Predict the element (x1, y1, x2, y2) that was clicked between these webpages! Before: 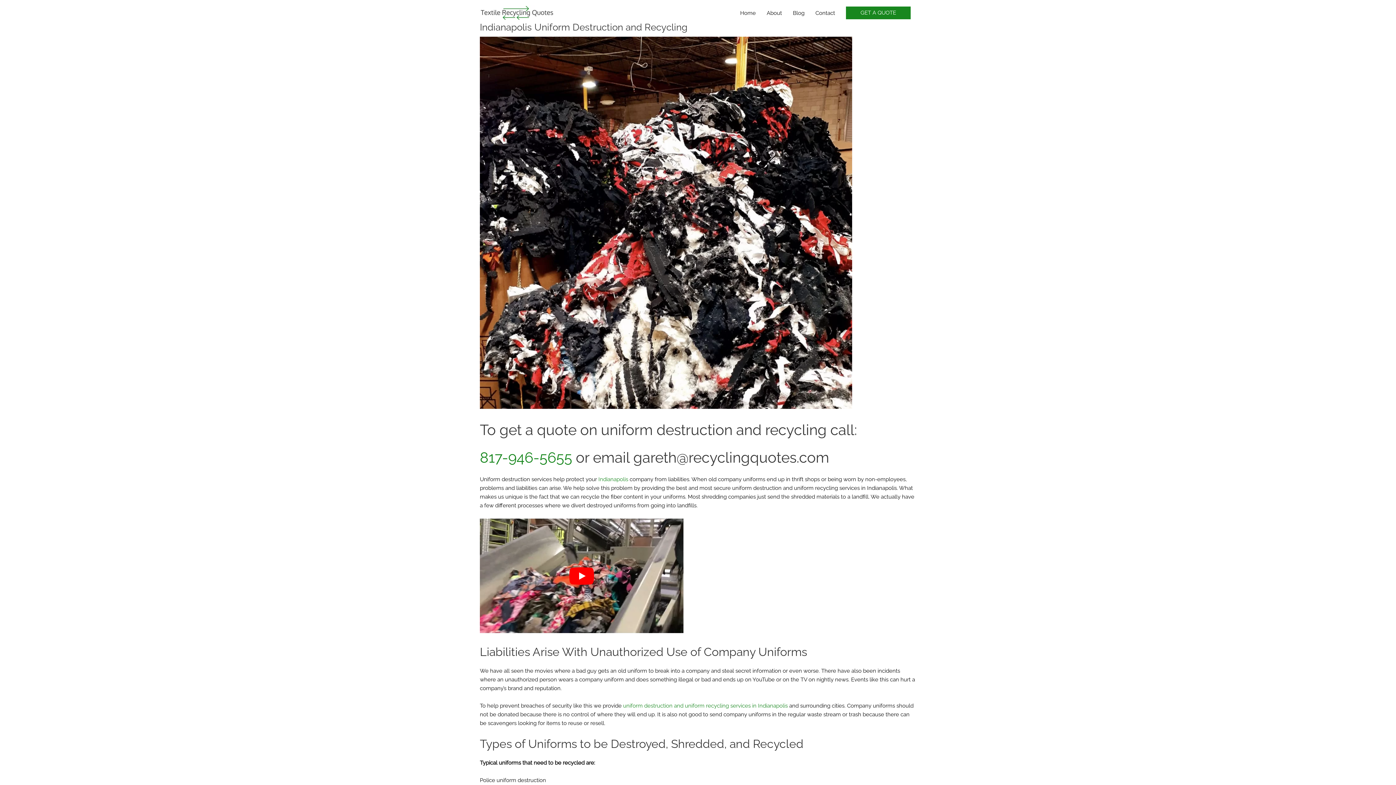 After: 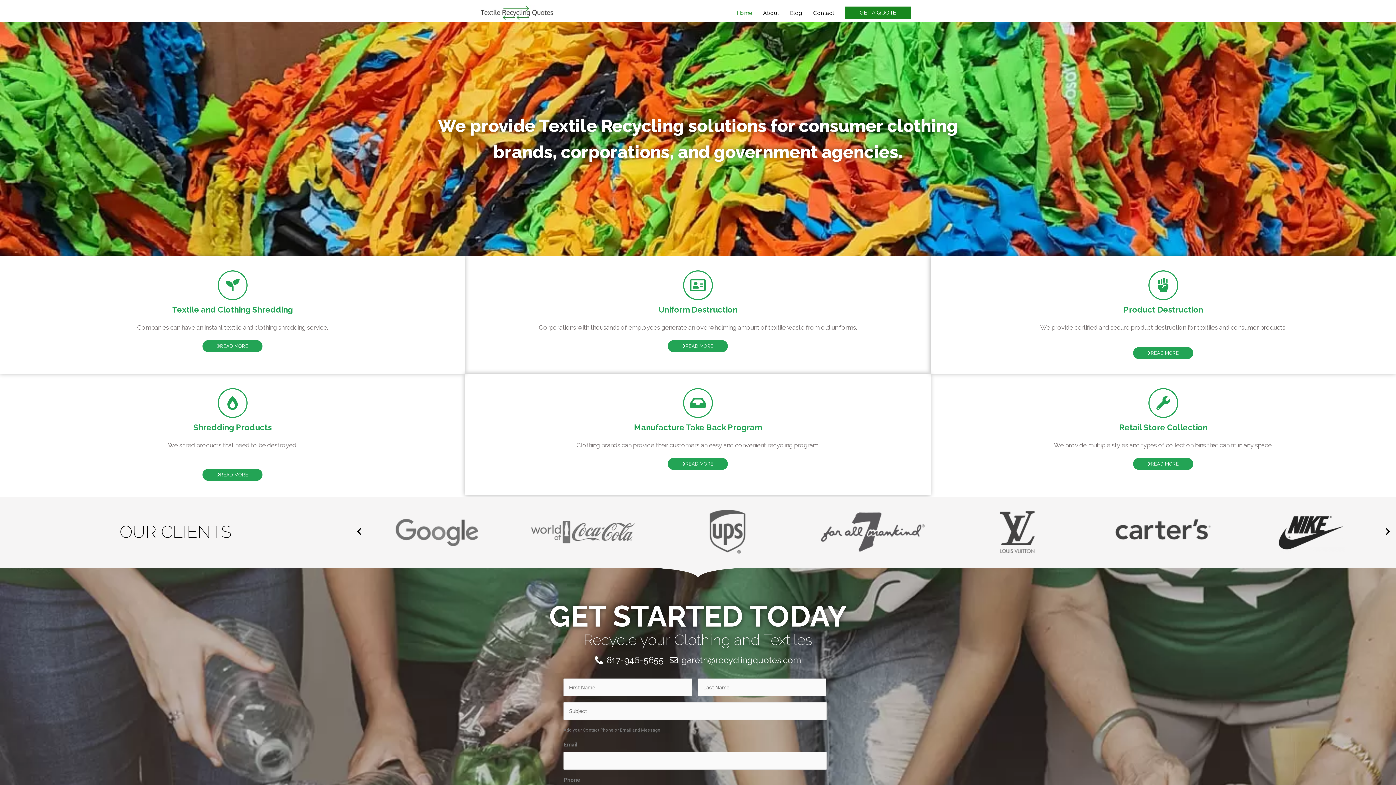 Action: label: Home bbox: (734, 0, 761, 25)